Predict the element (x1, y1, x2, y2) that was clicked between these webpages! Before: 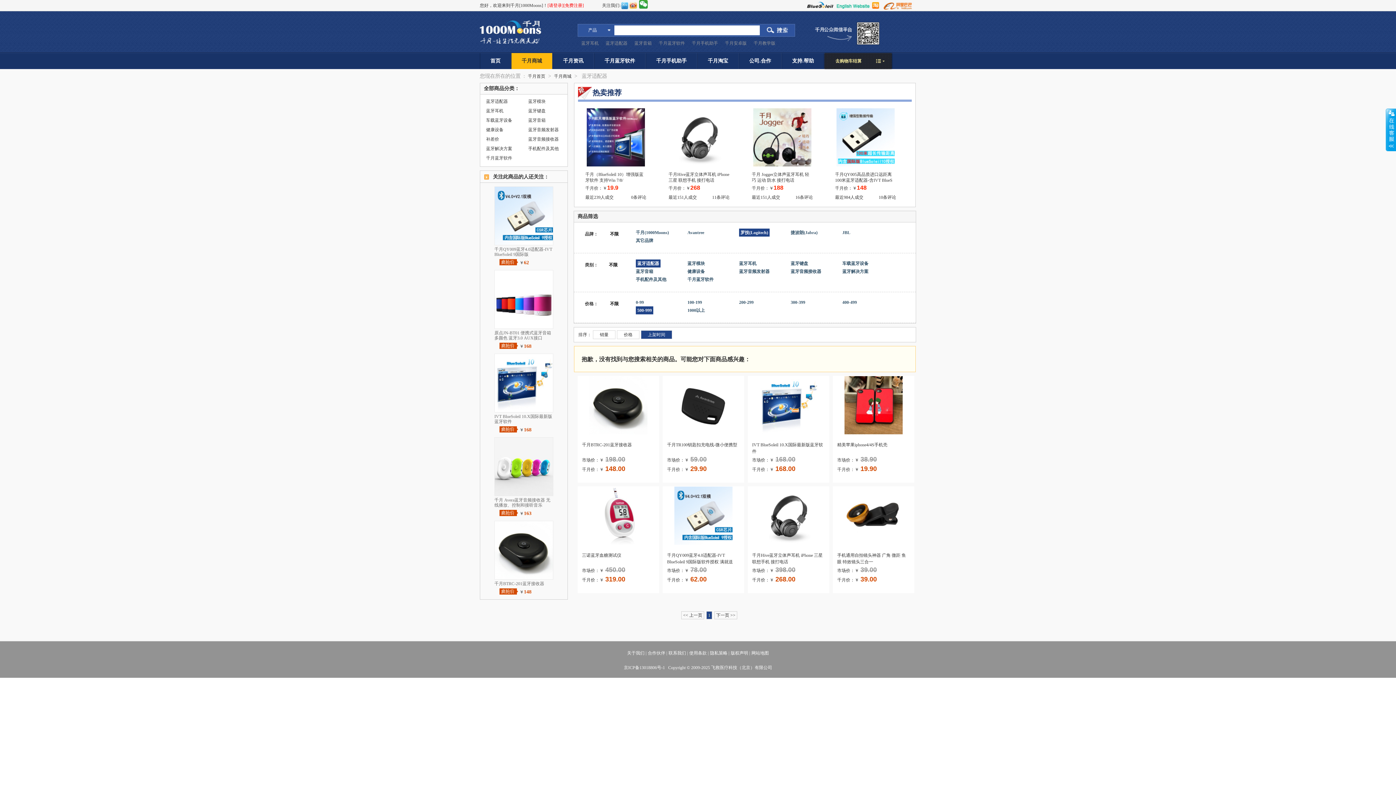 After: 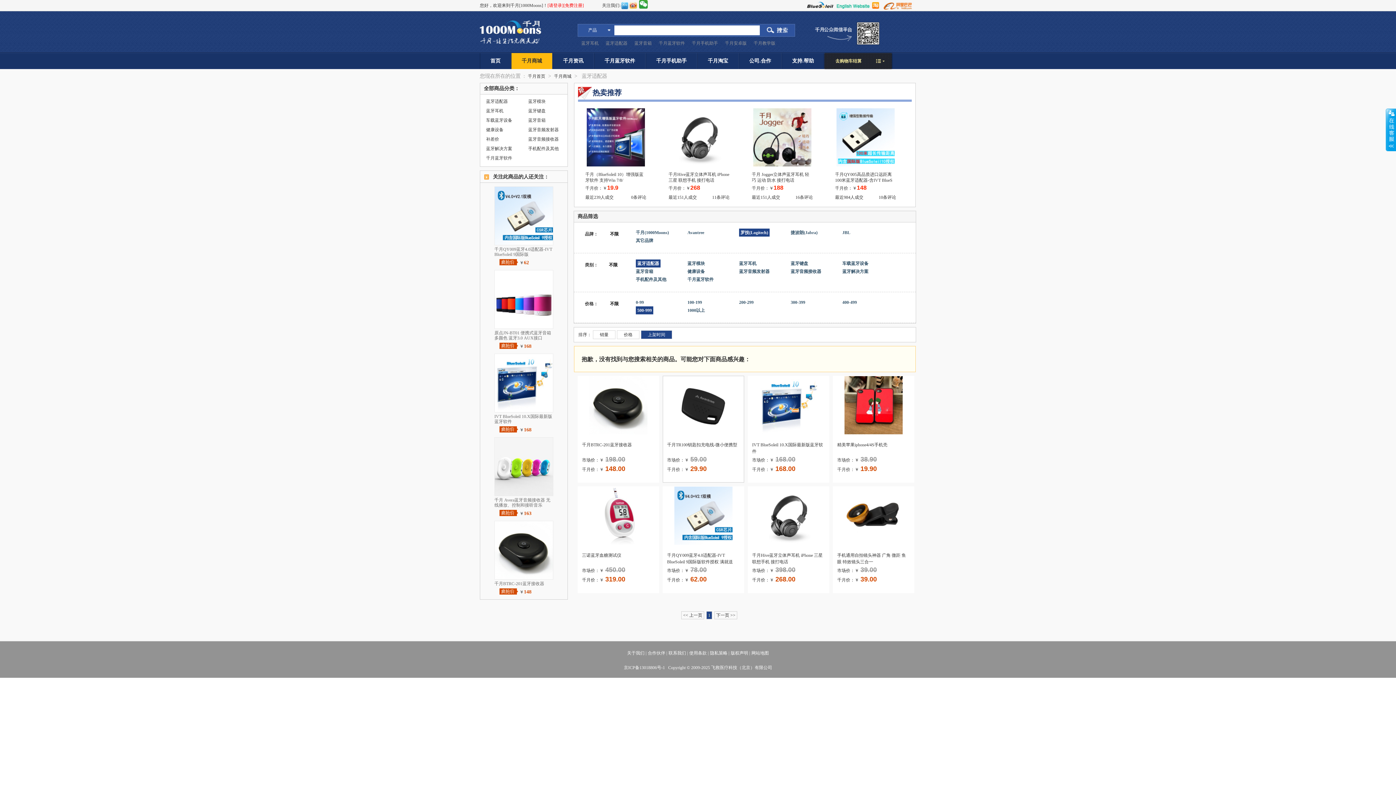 Action: bbox: (674, 430, 732, 435)